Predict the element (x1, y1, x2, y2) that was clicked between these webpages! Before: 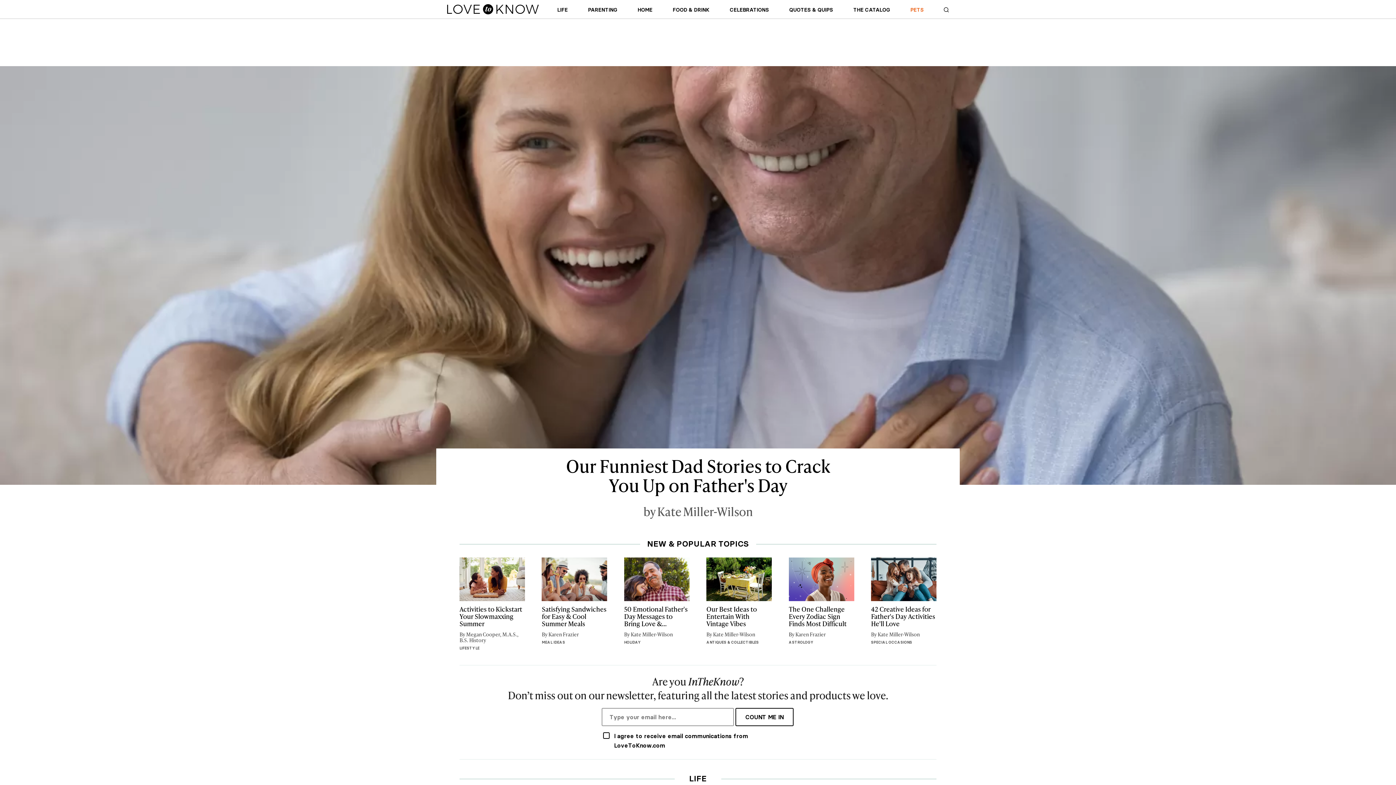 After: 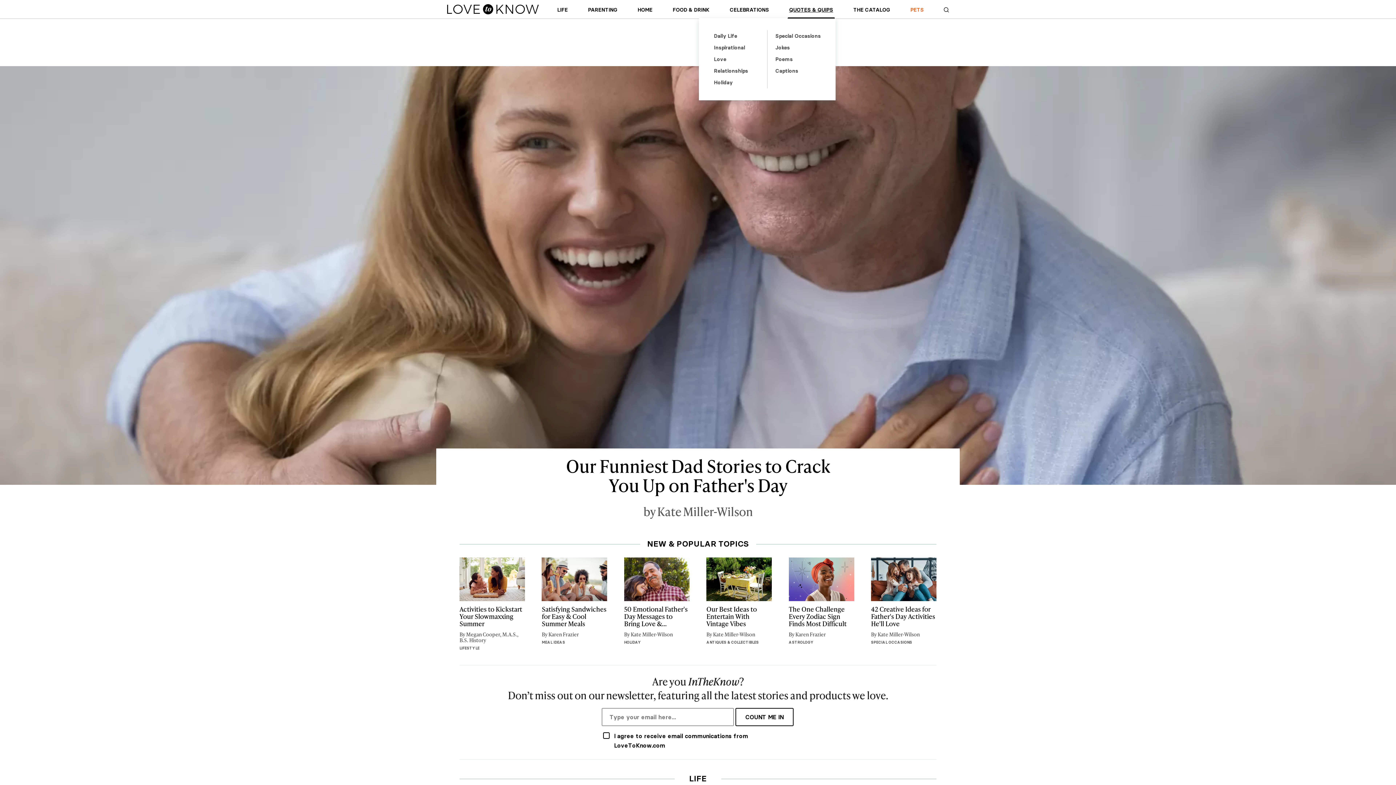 Action: bbox: (787, 5, 835, 17) label: QUOTES & QUIPS